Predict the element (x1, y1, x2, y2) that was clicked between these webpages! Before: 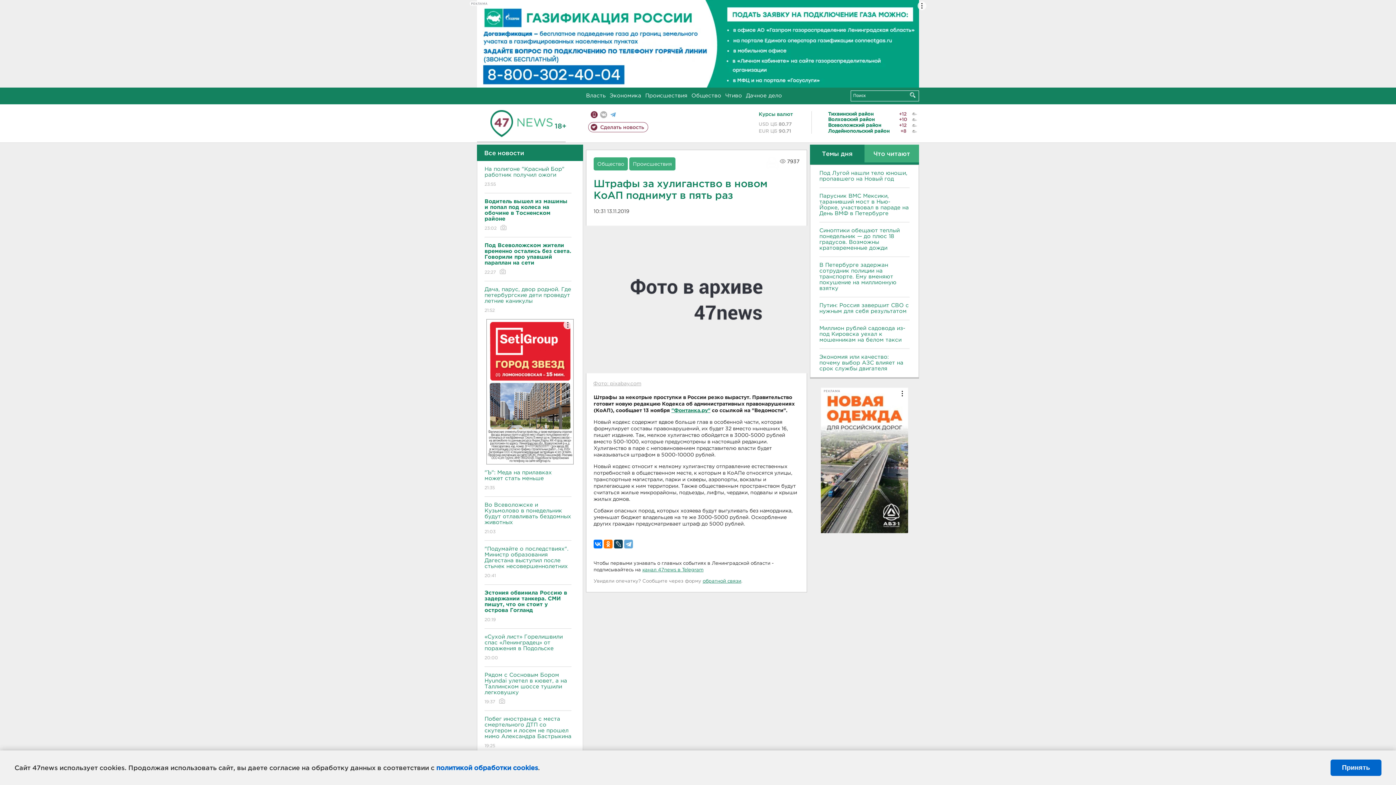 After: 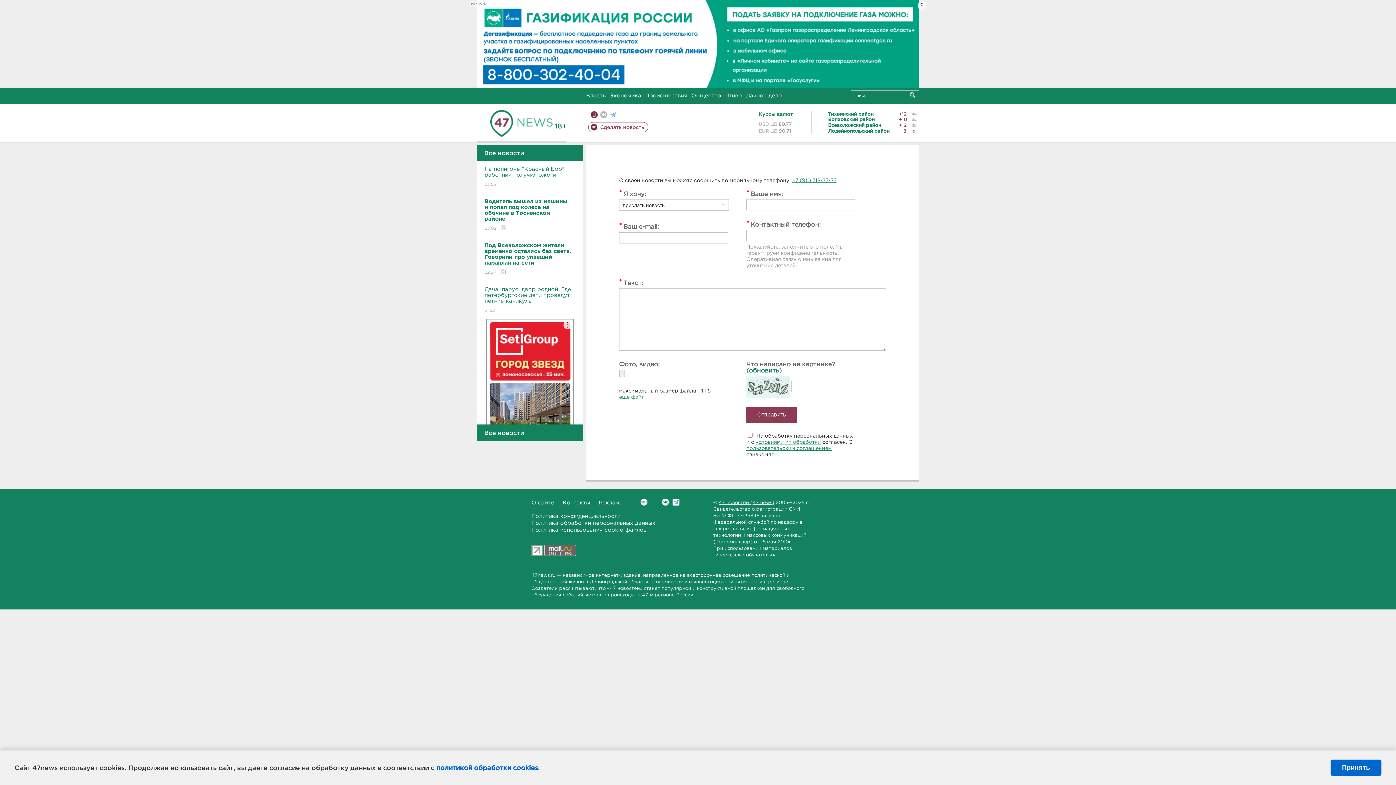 Action: bbox: (588, 122, 648, 132) label: Сделать новость